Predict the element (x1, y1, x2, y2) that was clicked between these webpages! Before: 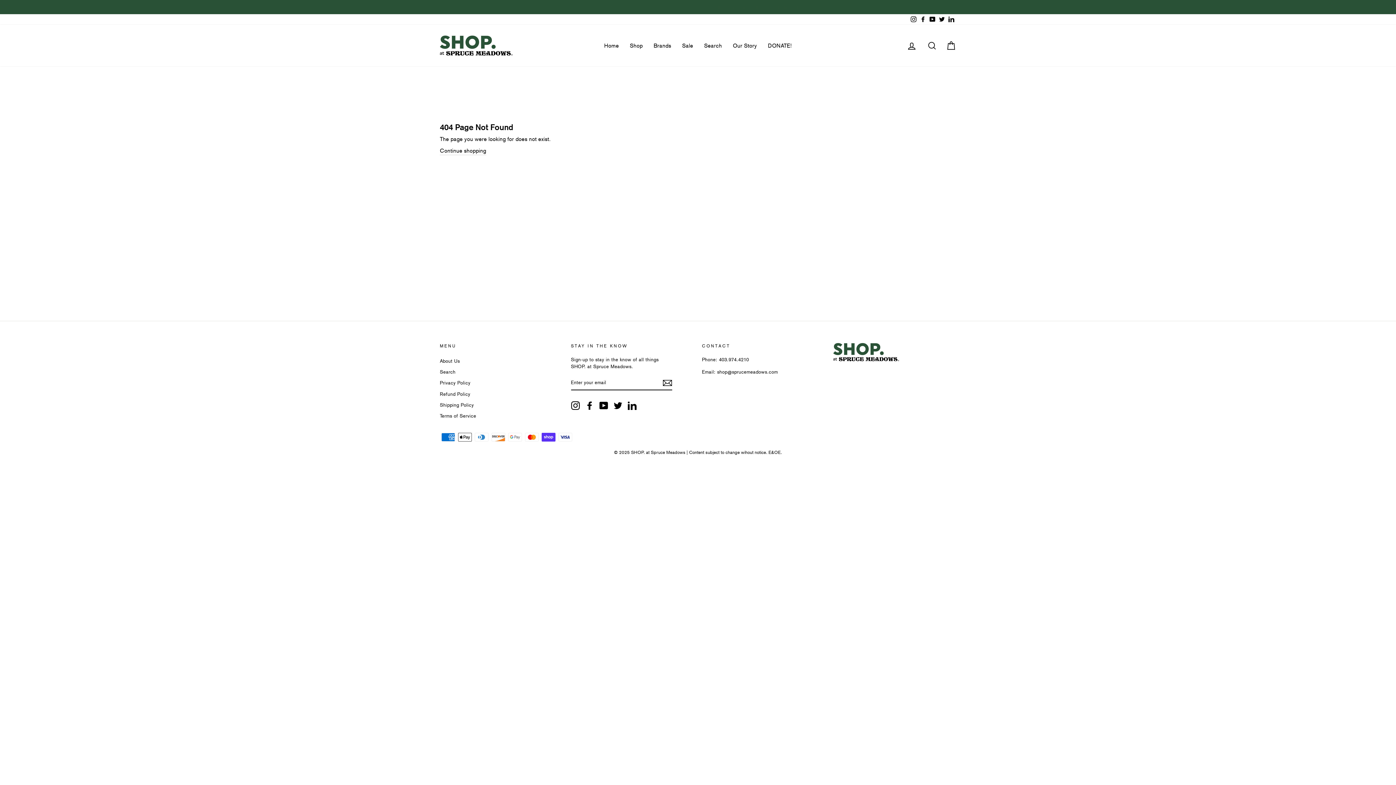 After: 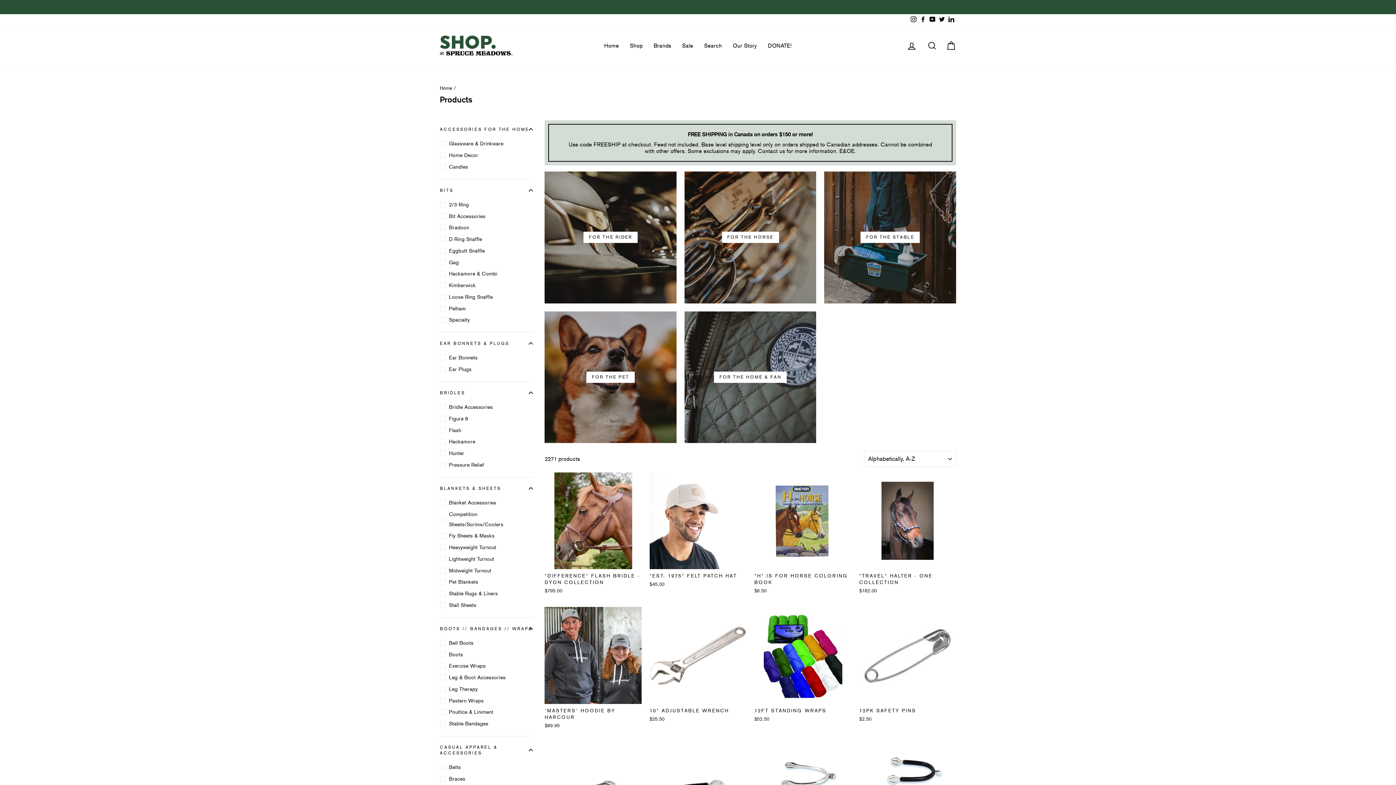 Action: bbox: (624, 38, 648, 52) label: Shop